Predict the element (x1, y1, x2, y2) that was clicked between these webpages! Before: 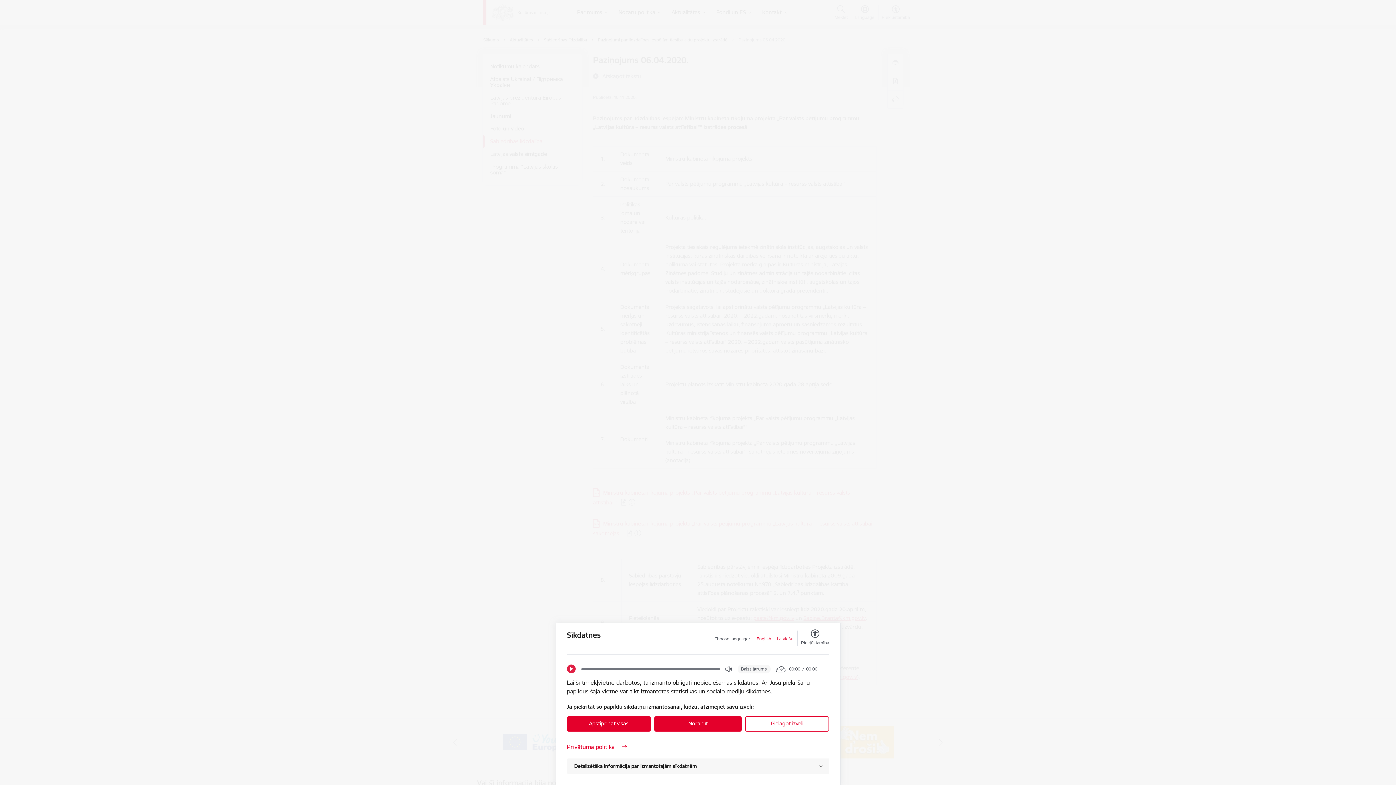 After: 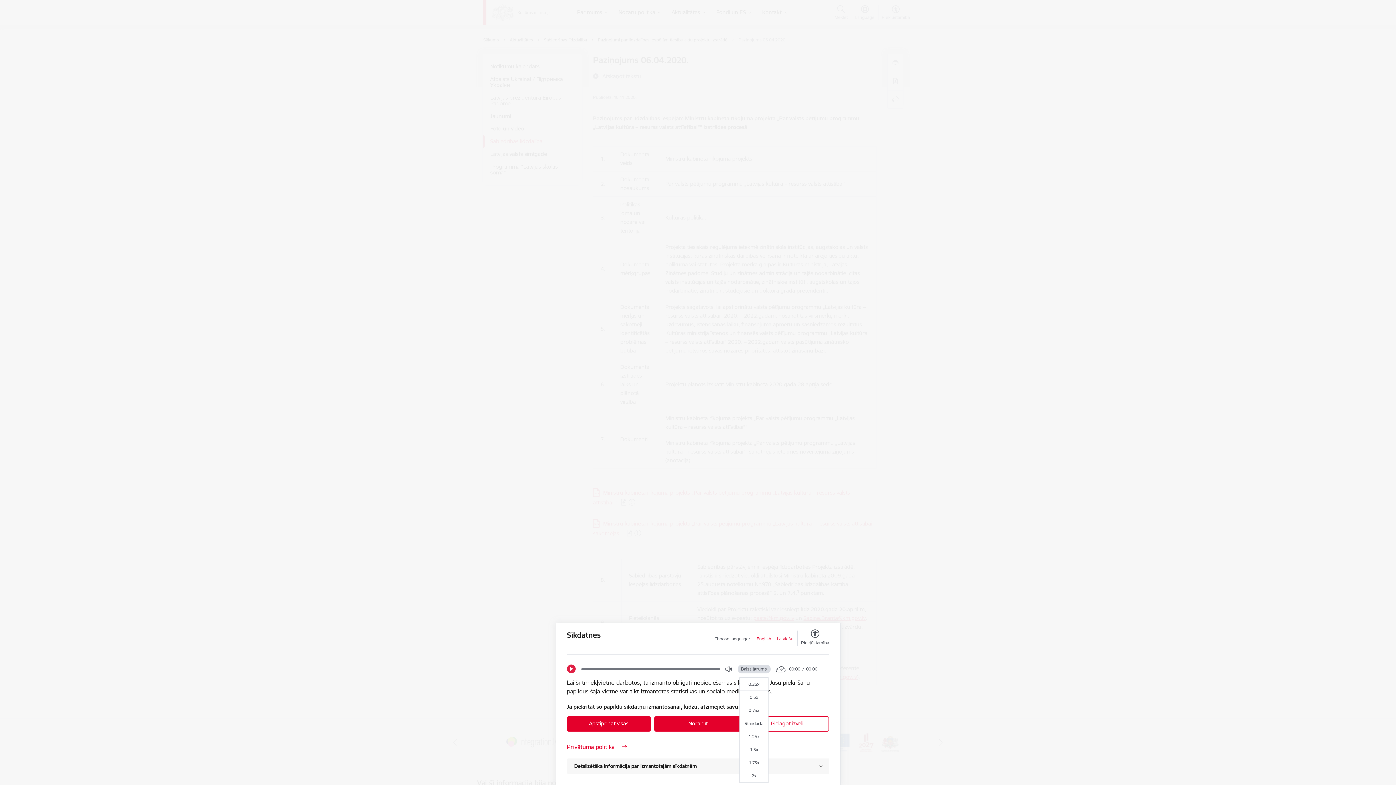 Action: label: Balss ātrums bbox: (737, 665, 770, 673)